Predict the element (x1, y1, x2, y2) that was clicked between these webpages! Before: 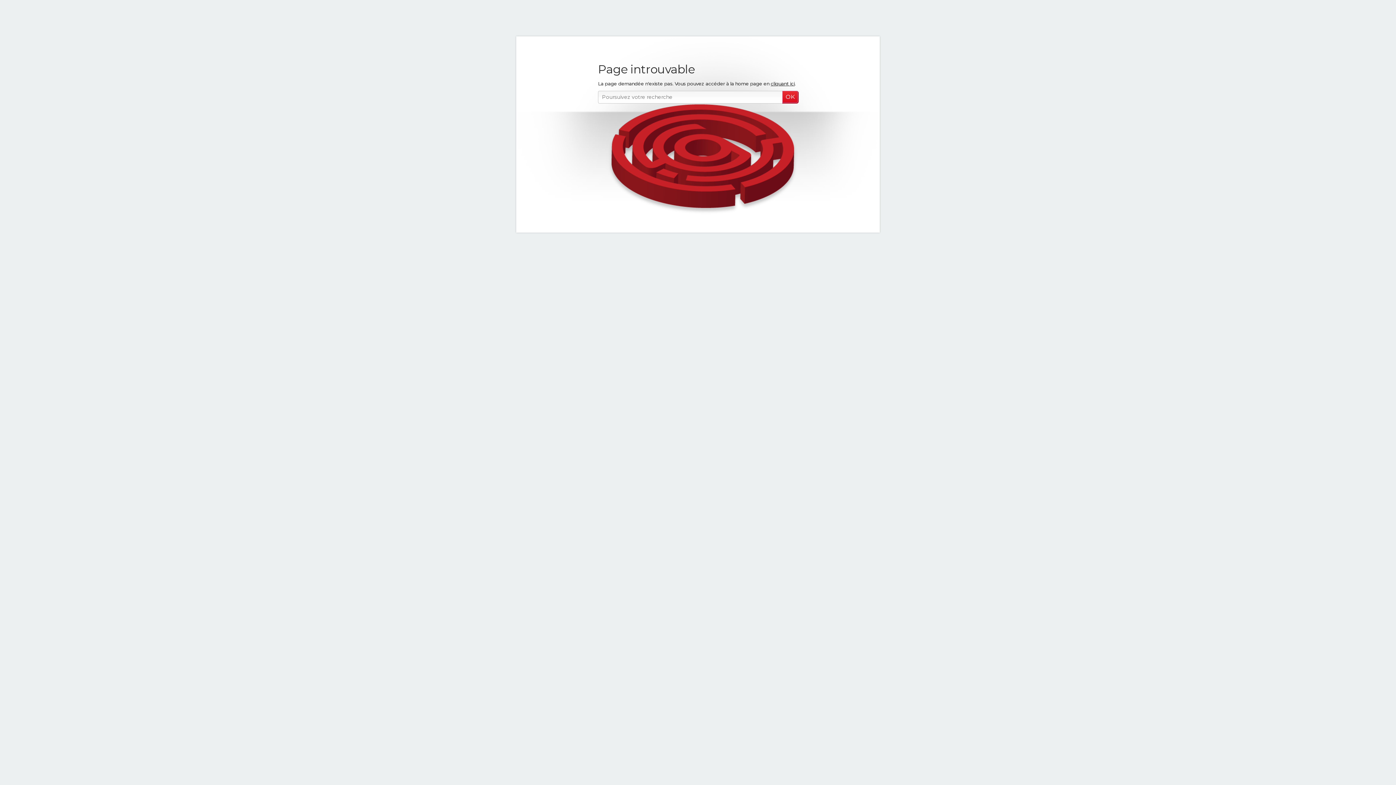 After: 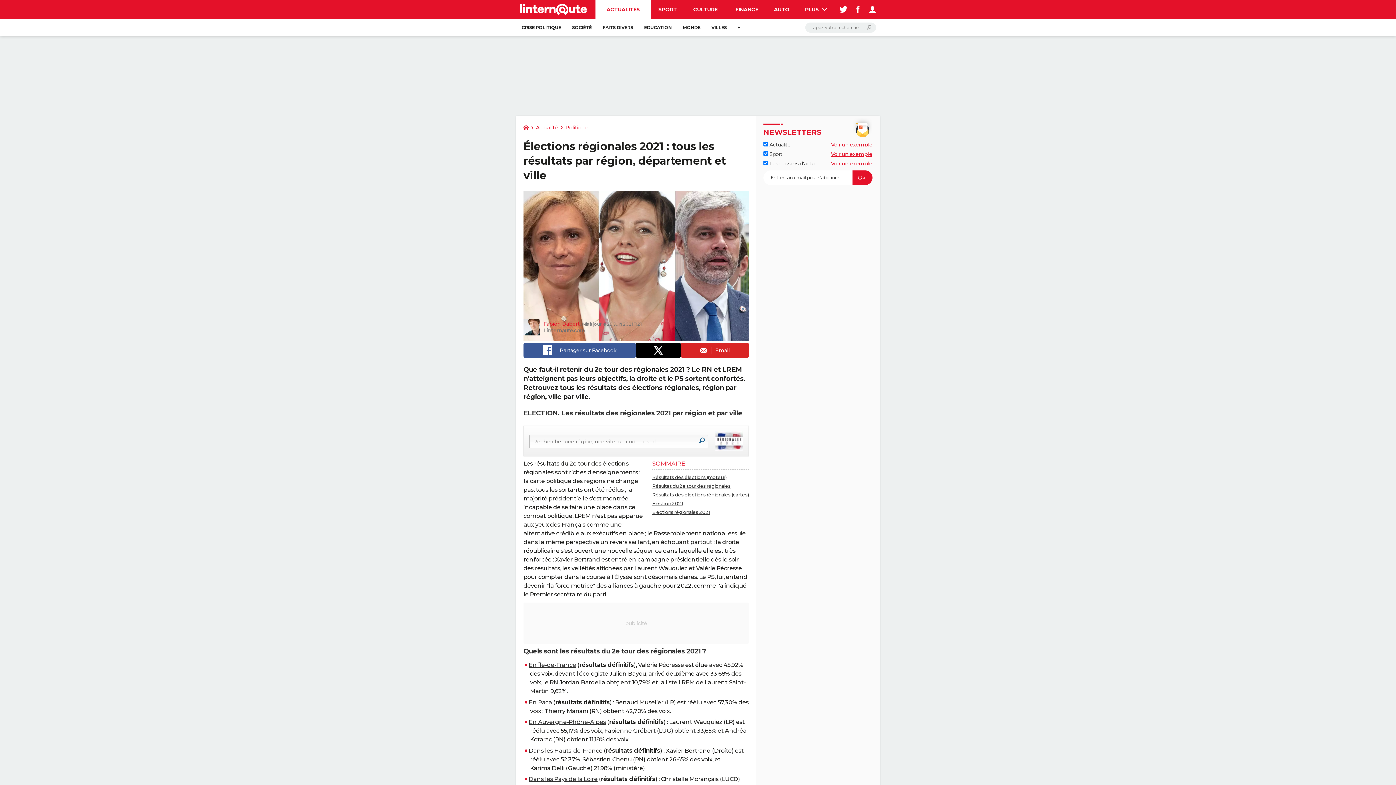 Action: bbox: (770, 80, 794, 86) label: cliquant ici